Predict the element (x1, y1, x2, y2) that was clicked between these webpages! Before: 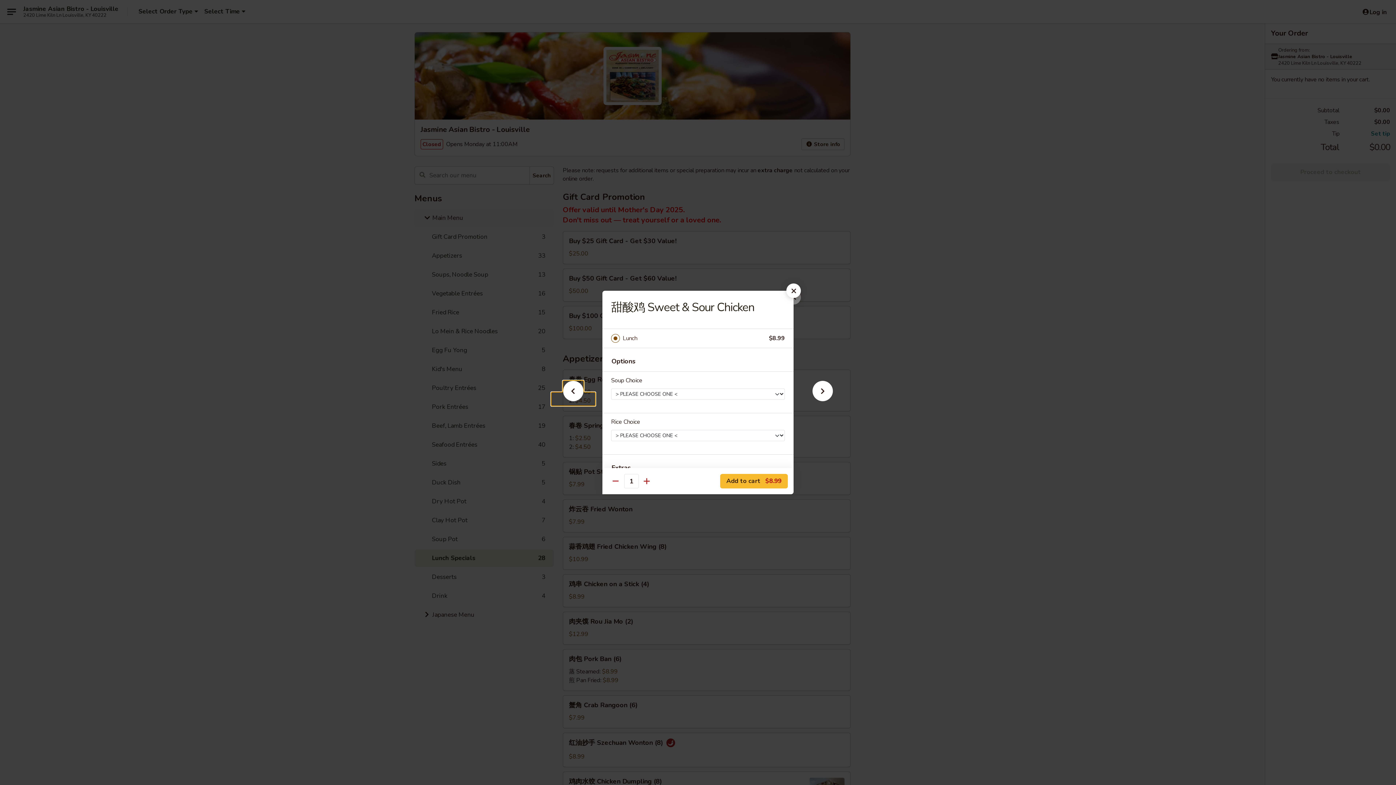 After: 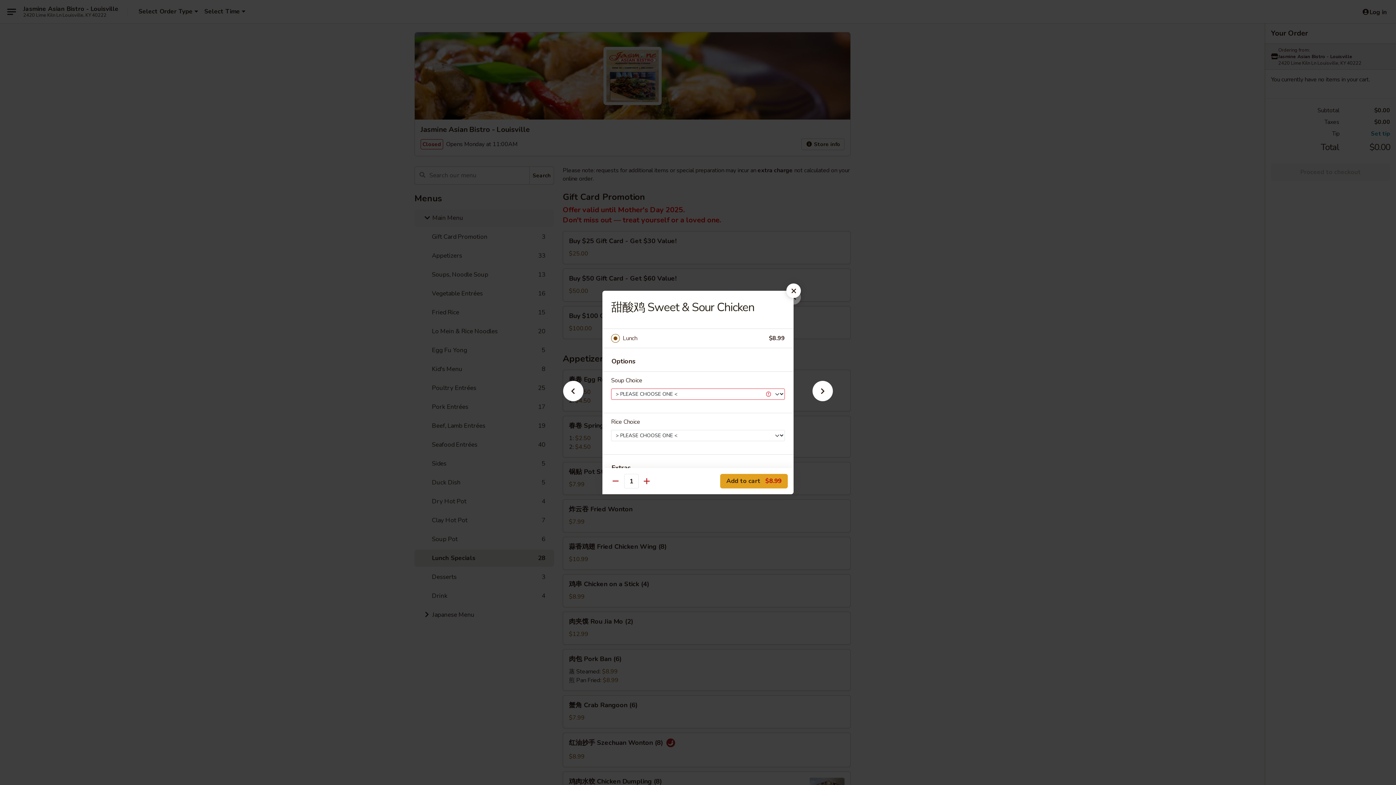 Action: bbox: (720, 474, 788, 488) label: Add to cart $8.99